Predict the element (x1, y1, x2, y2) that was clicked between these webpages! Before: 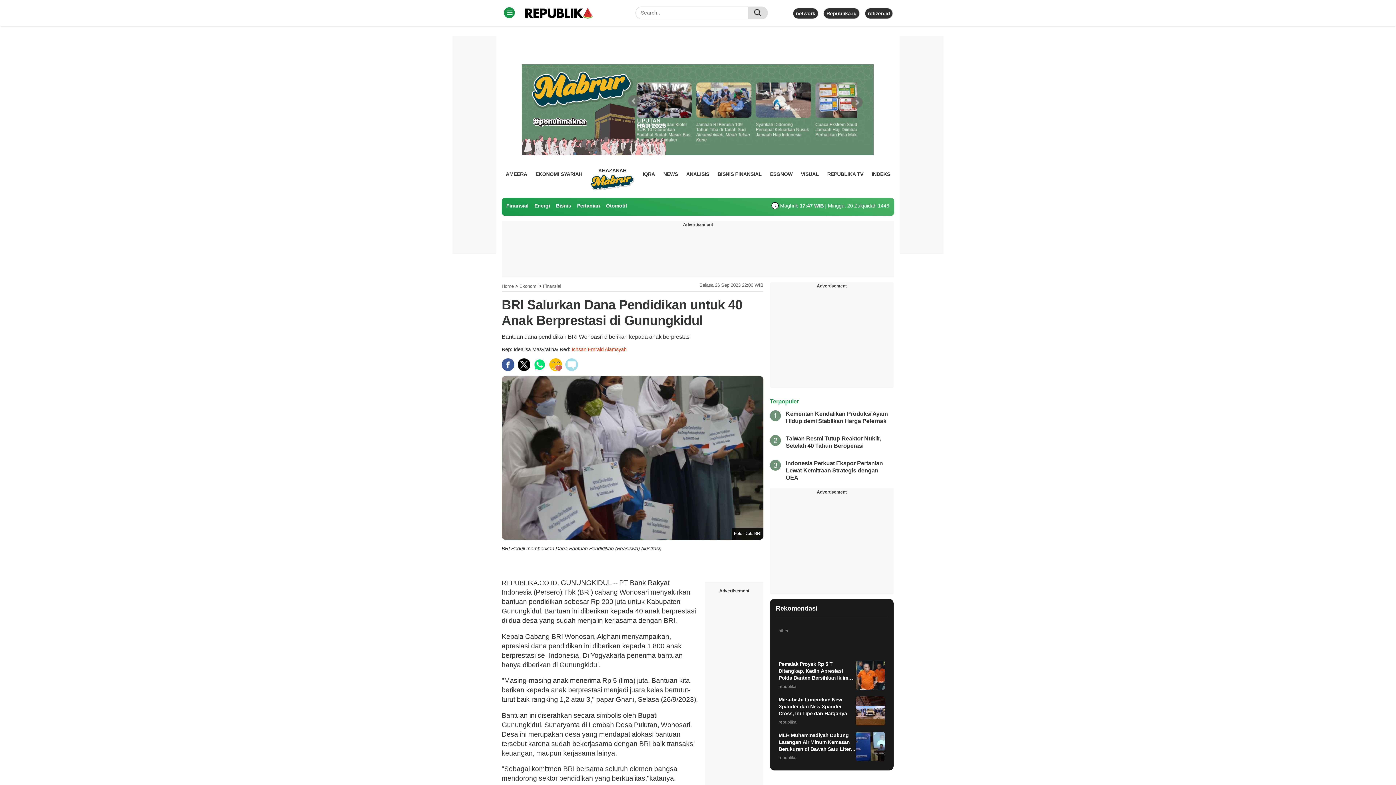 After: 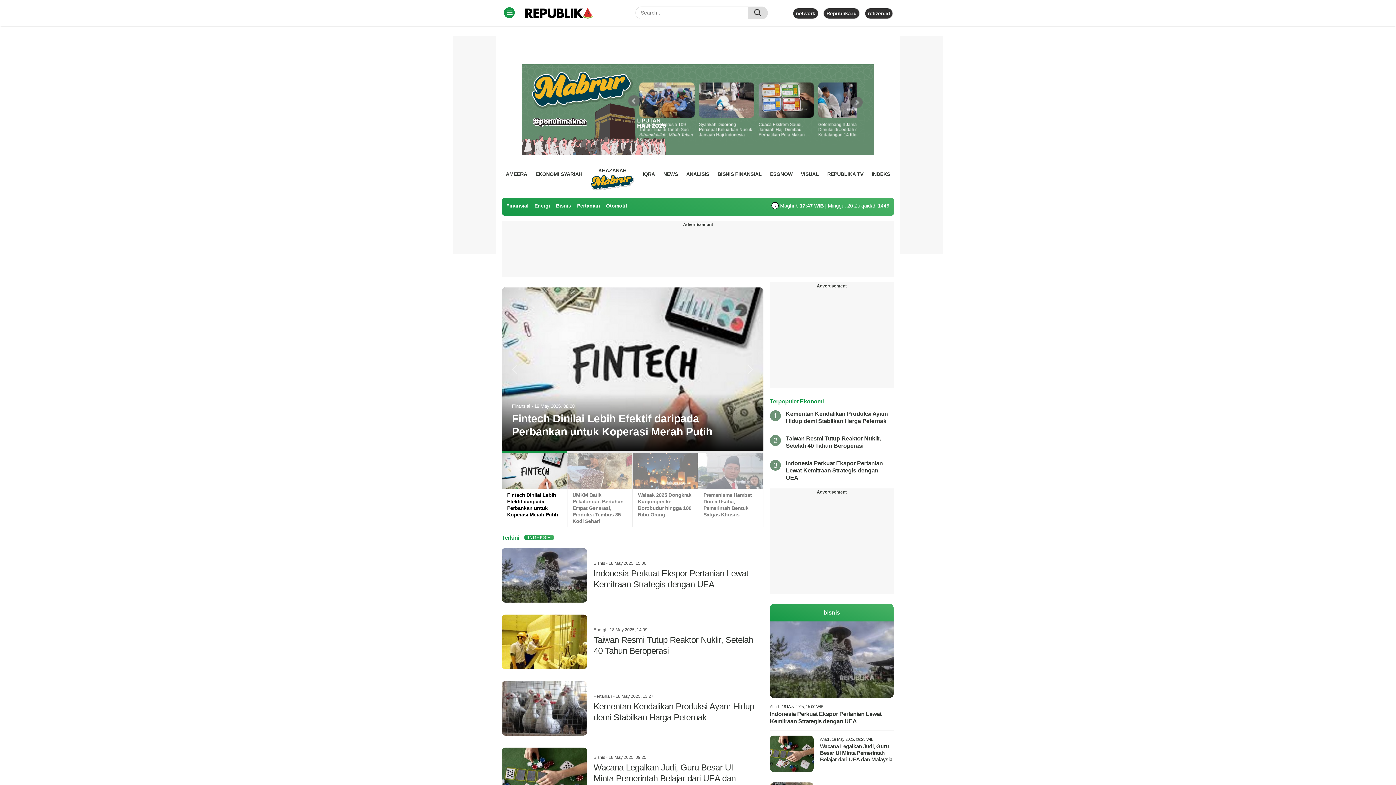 Action: bbox: (717, 168, 761, 179) label: BISNIS FINANSIAL